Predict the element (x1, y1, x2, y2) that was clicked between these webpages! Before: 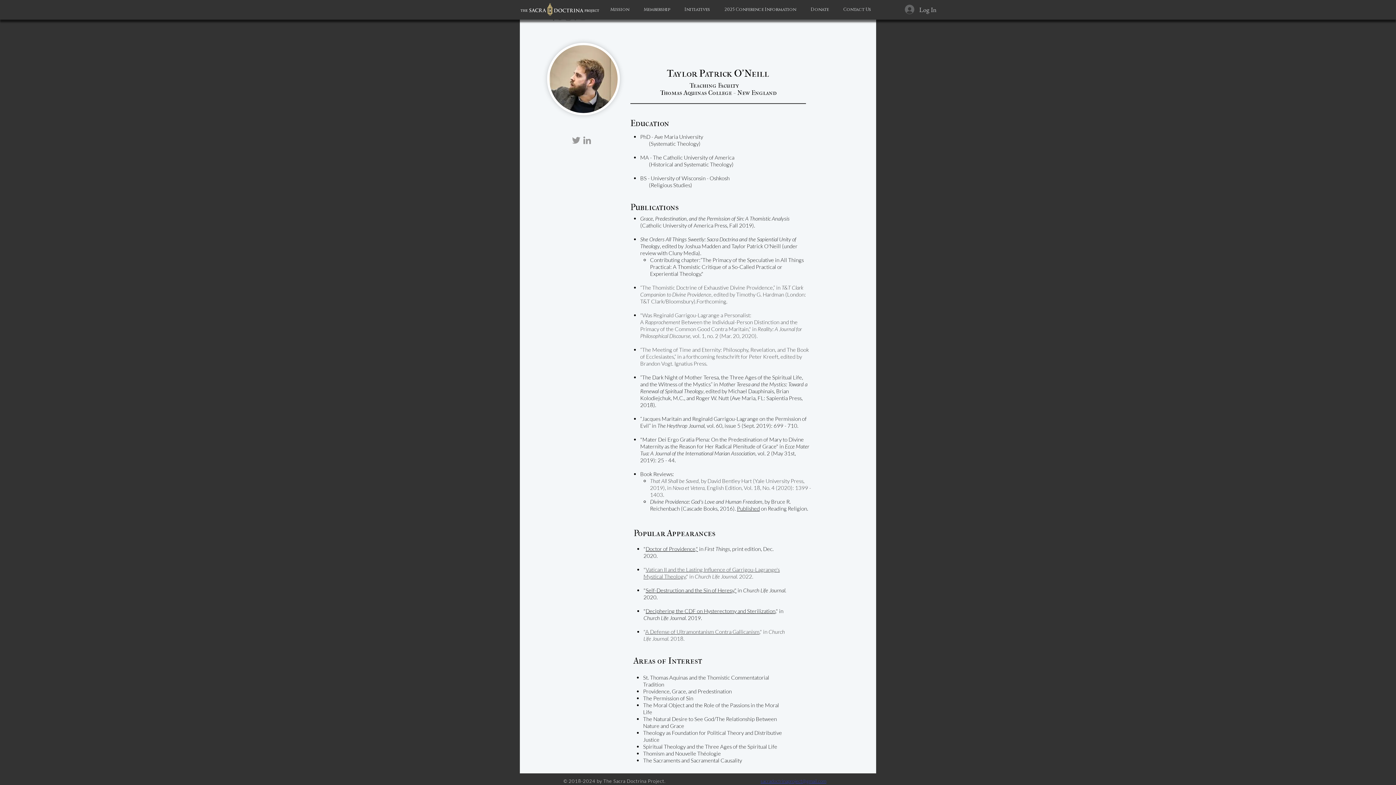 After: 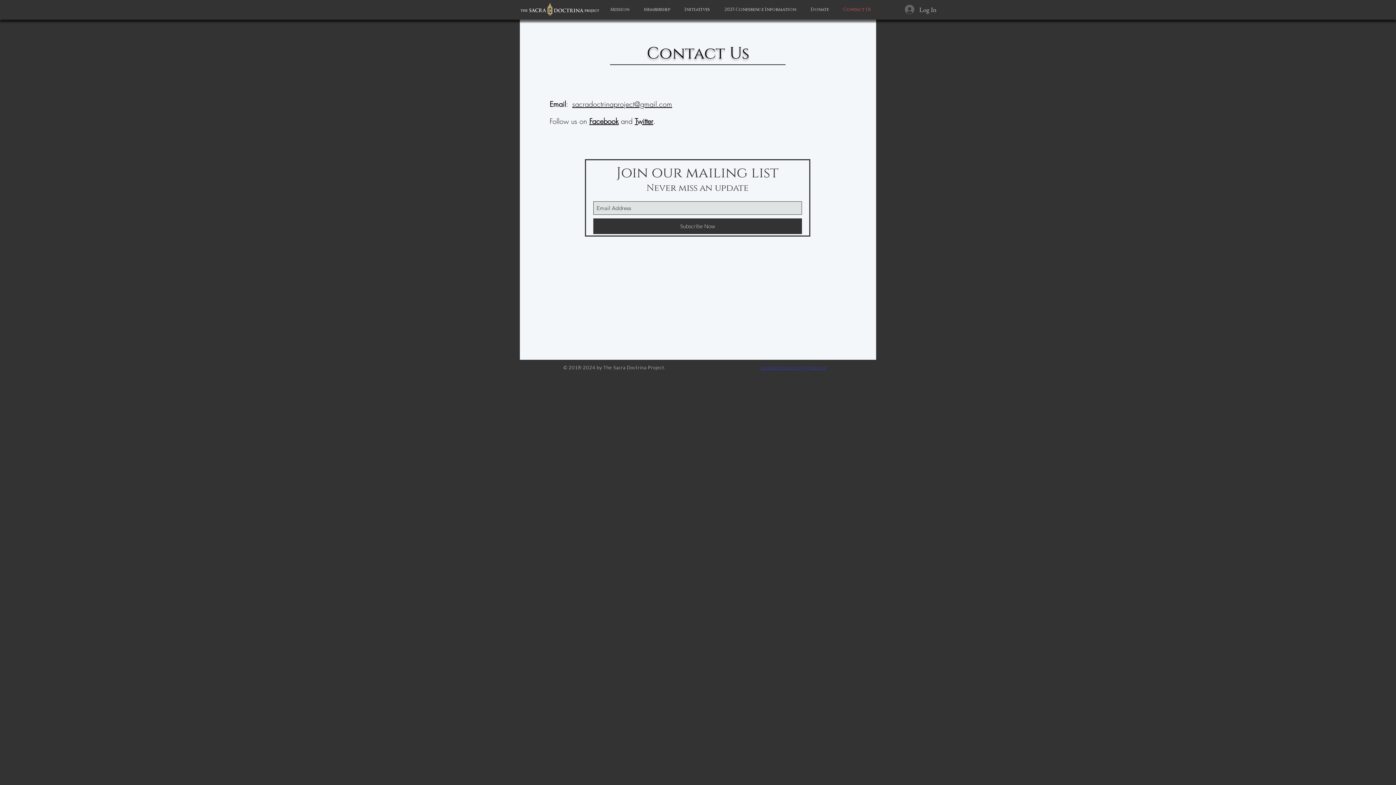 Action: label: Contact Us bbox: (836, 5, 878, 13)